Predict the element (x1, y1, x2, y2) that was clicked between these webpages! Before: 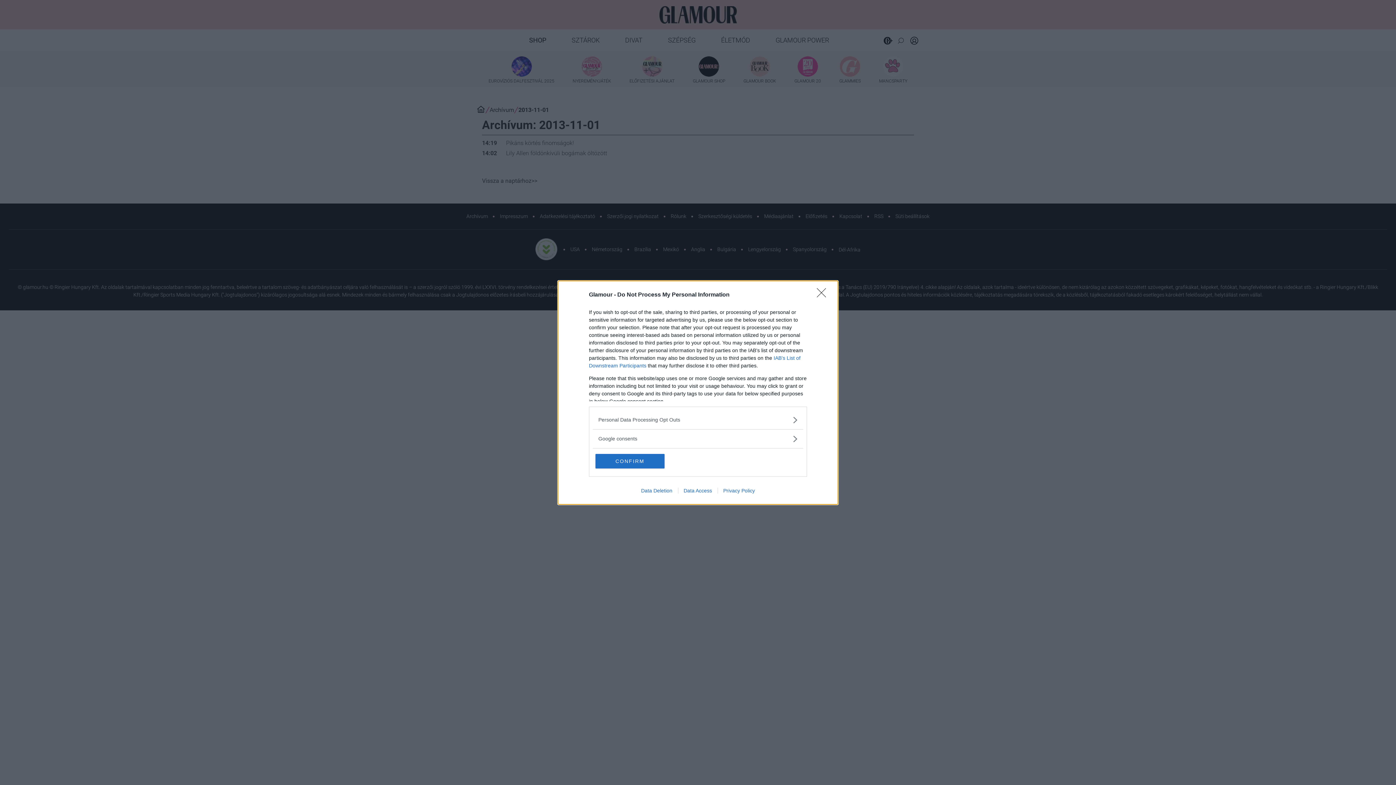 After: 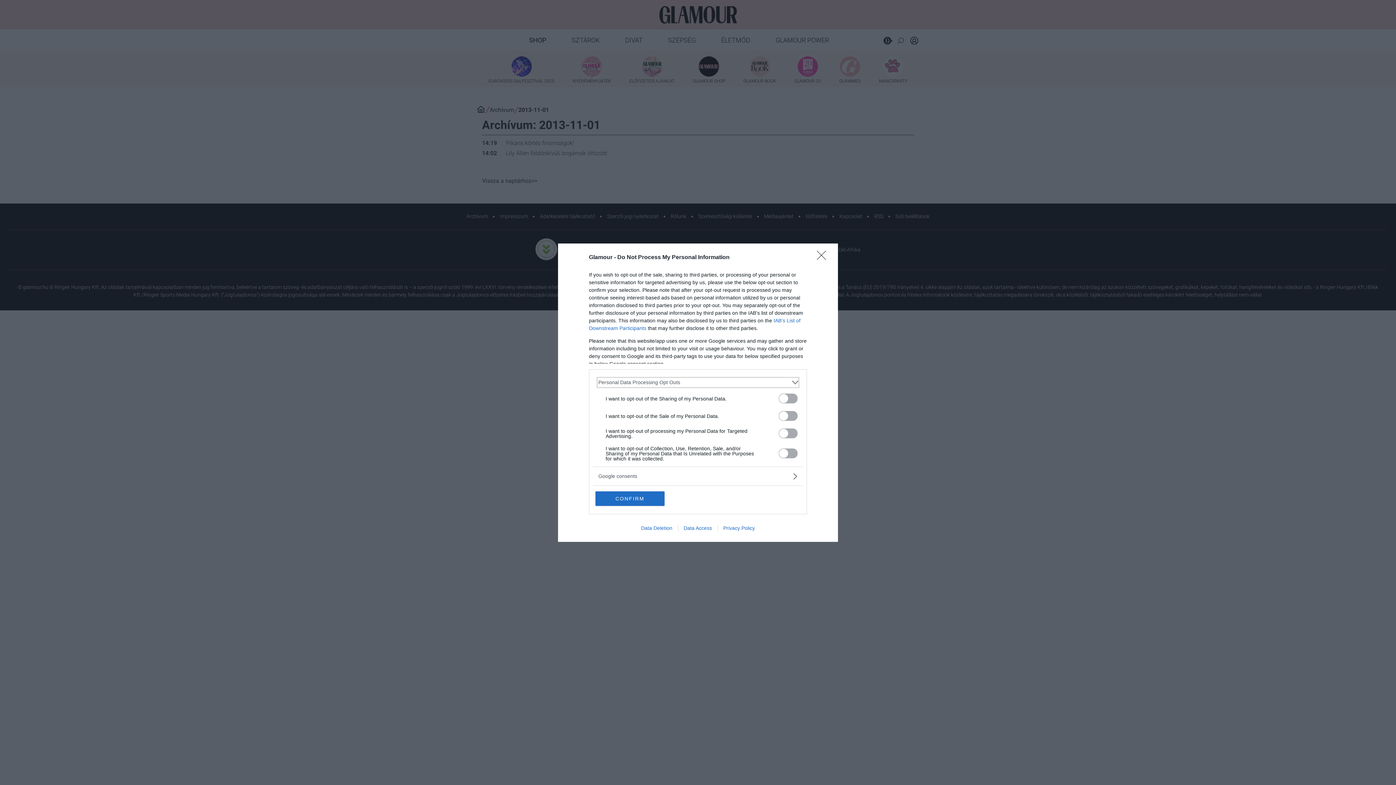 Action: label: Opt-Outs bbox: (598, 416, 797, 423)